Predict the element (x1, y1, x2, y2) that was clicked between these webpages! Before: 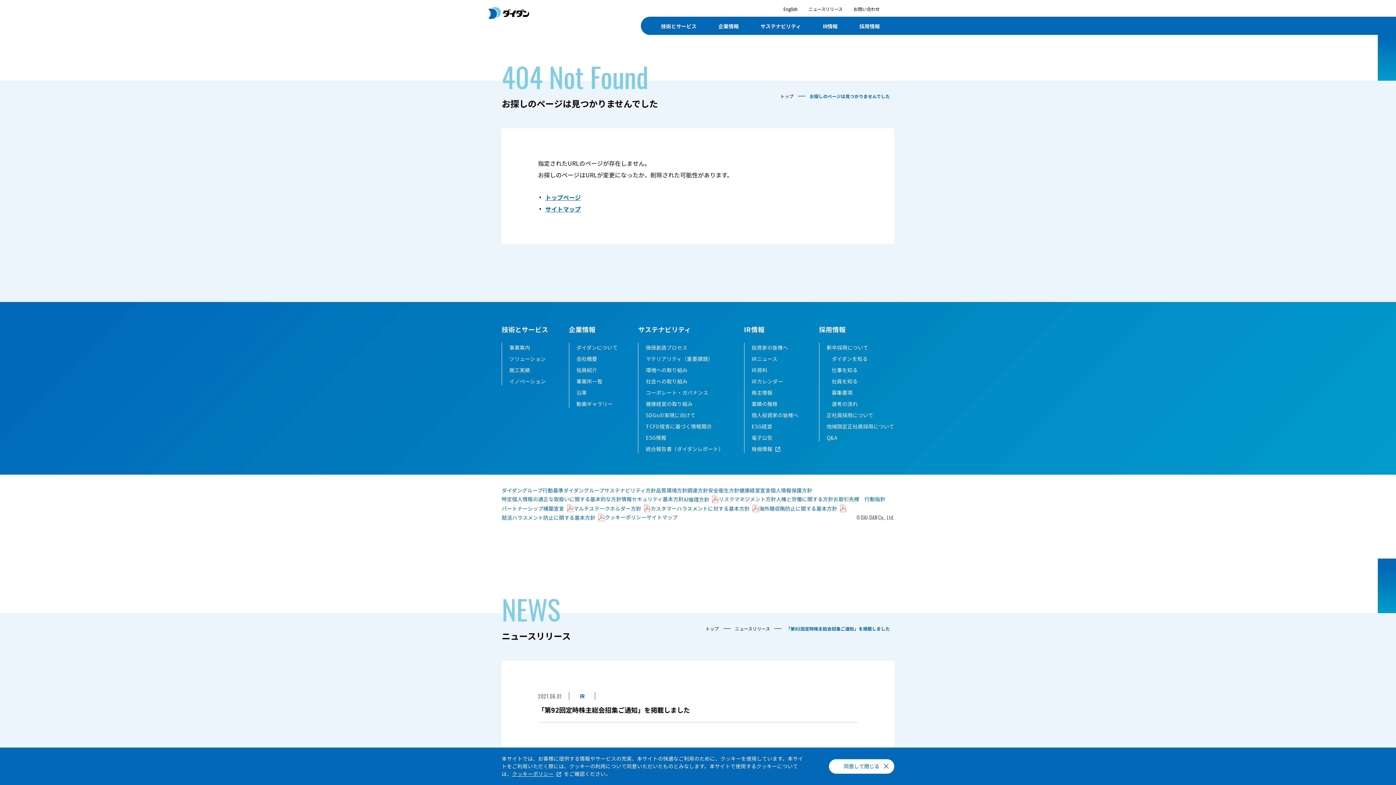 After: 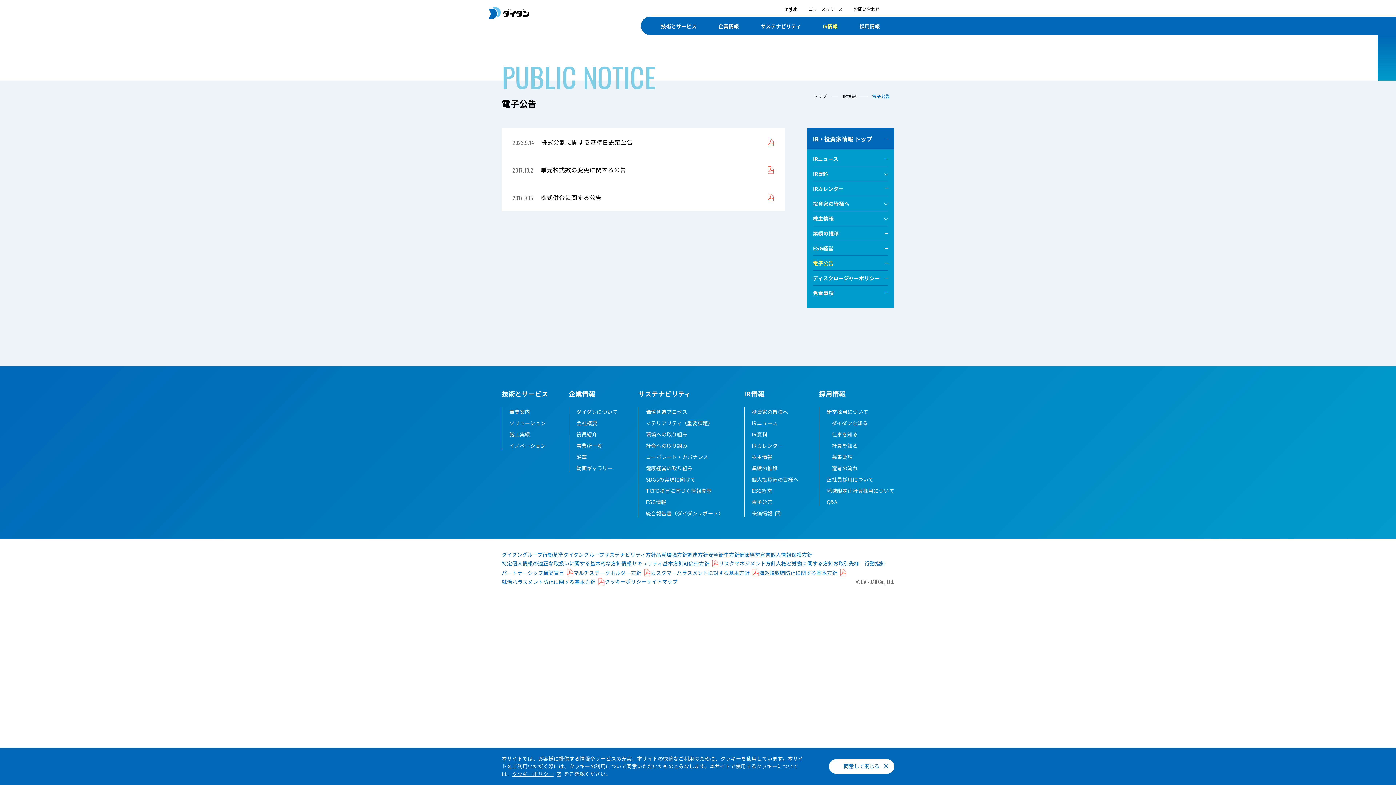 Action: bbox: (751, 434, 772, 441) label: 電子公告